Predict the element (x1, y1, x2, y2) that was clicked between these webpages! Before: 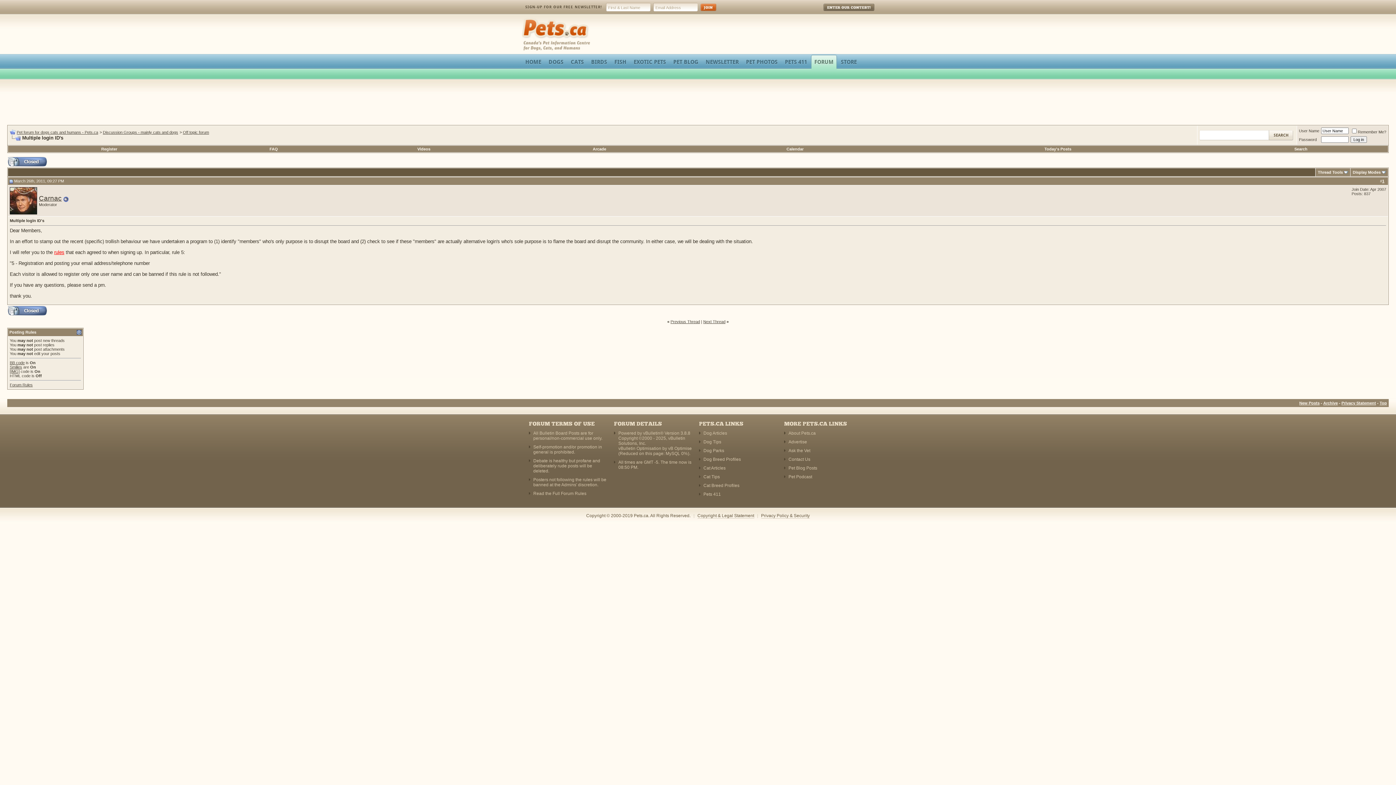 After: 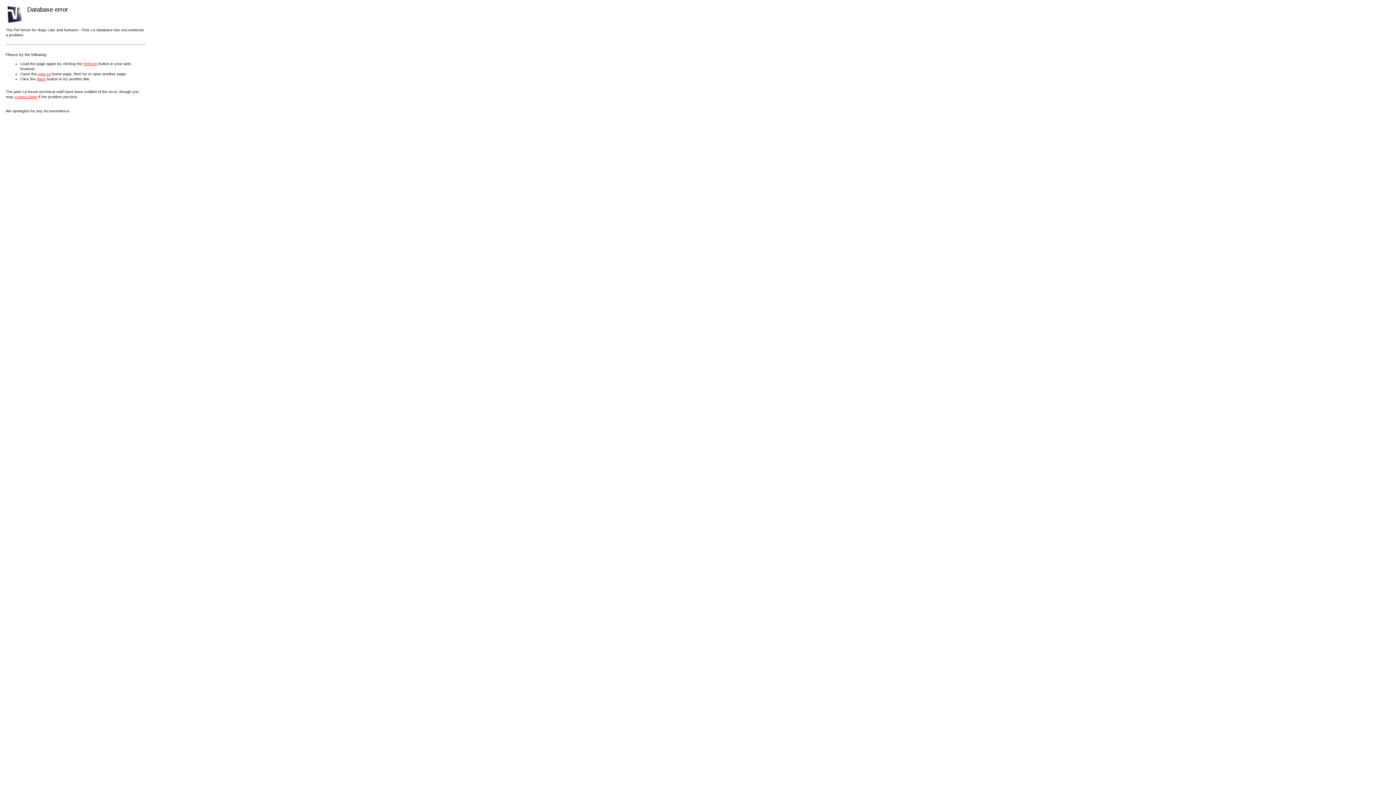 Action: label: Archive bbox: (1323, 401, 1338, 405)